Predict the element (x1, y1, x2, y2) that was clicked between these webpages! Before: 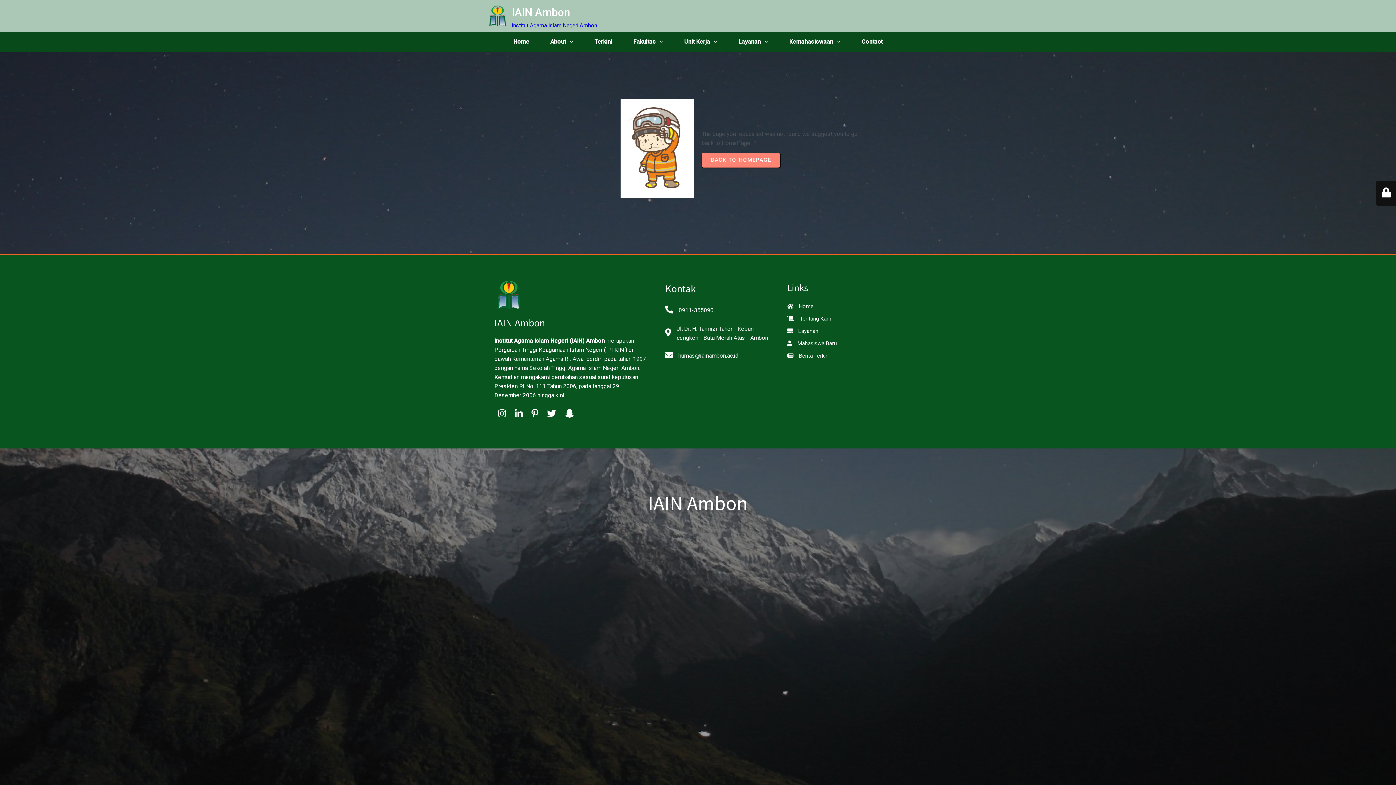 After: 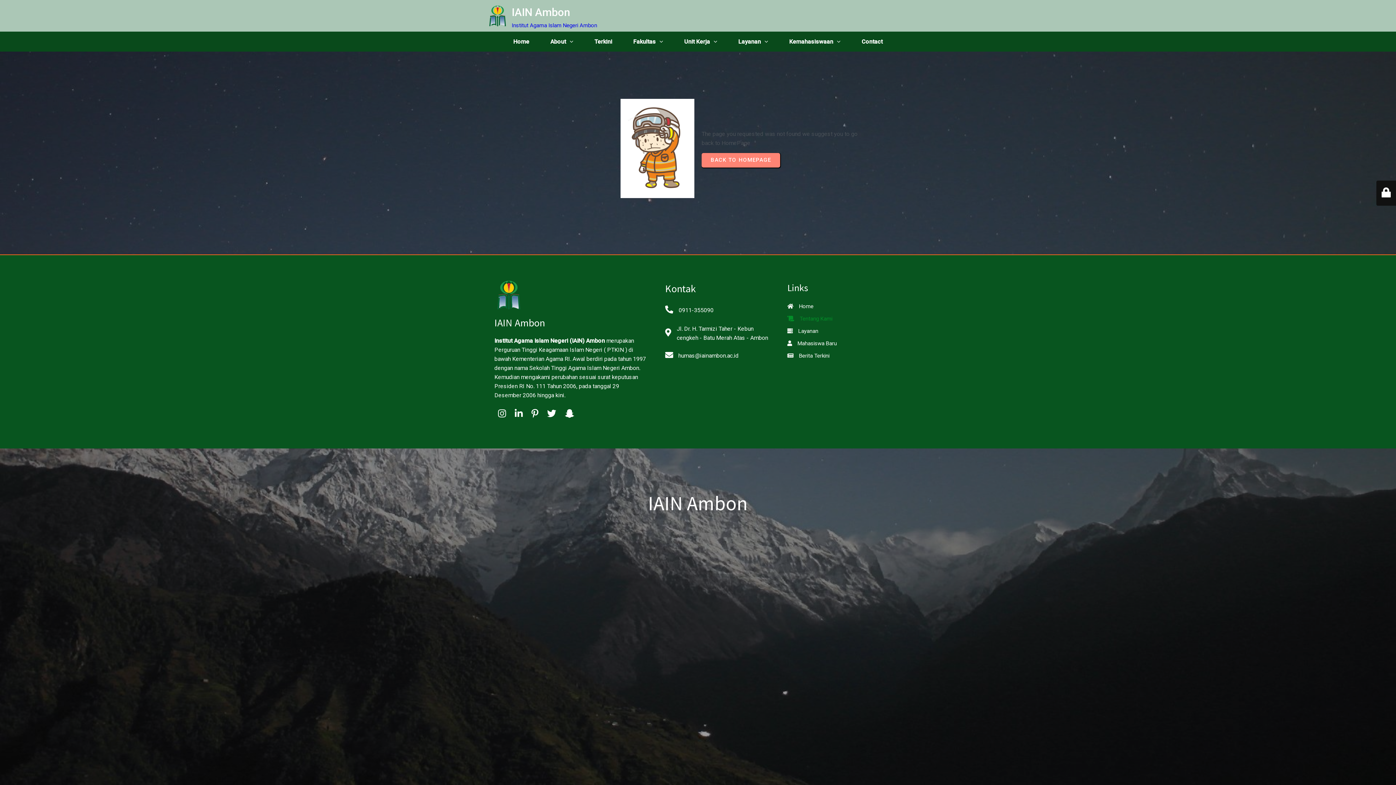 Action: label: Tentang Kami bbox: (787, 312, 901, 324)